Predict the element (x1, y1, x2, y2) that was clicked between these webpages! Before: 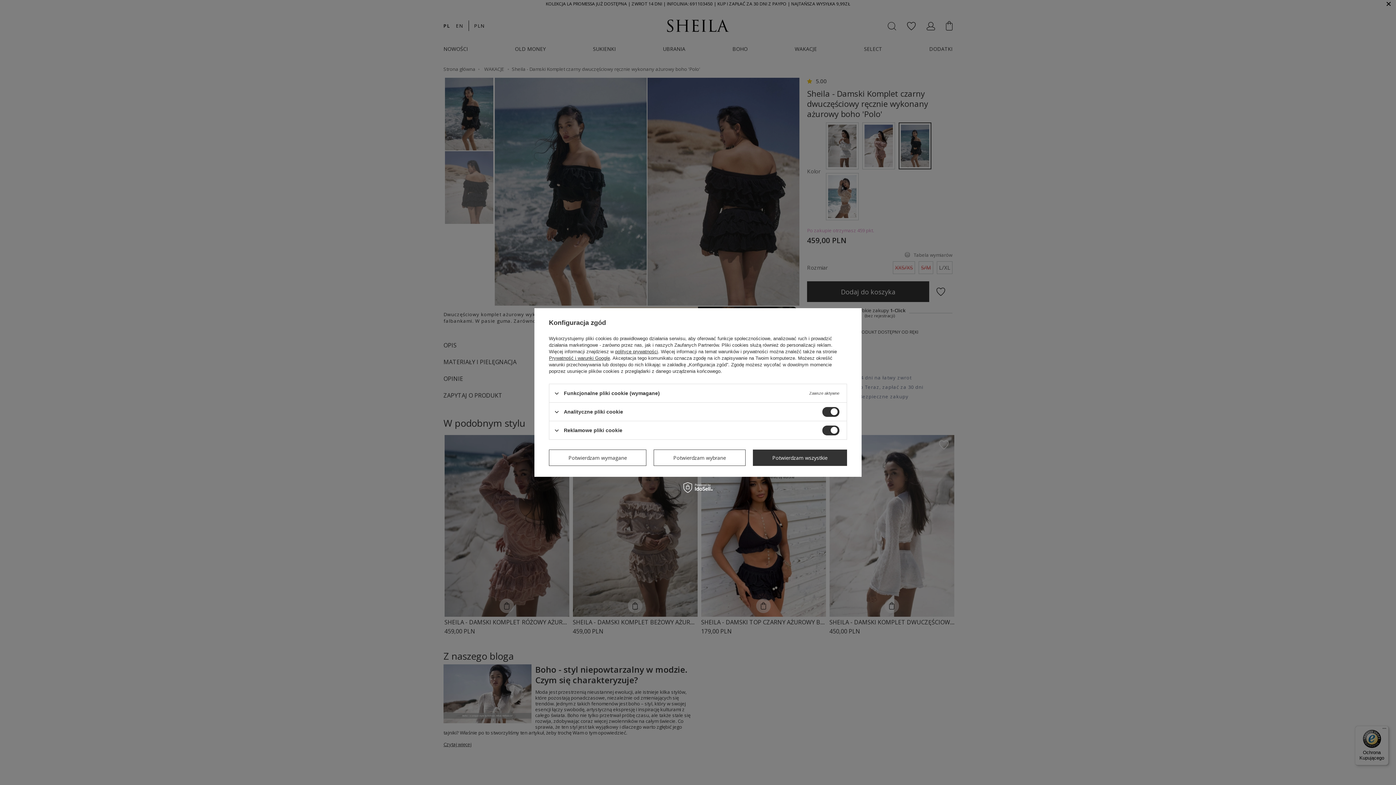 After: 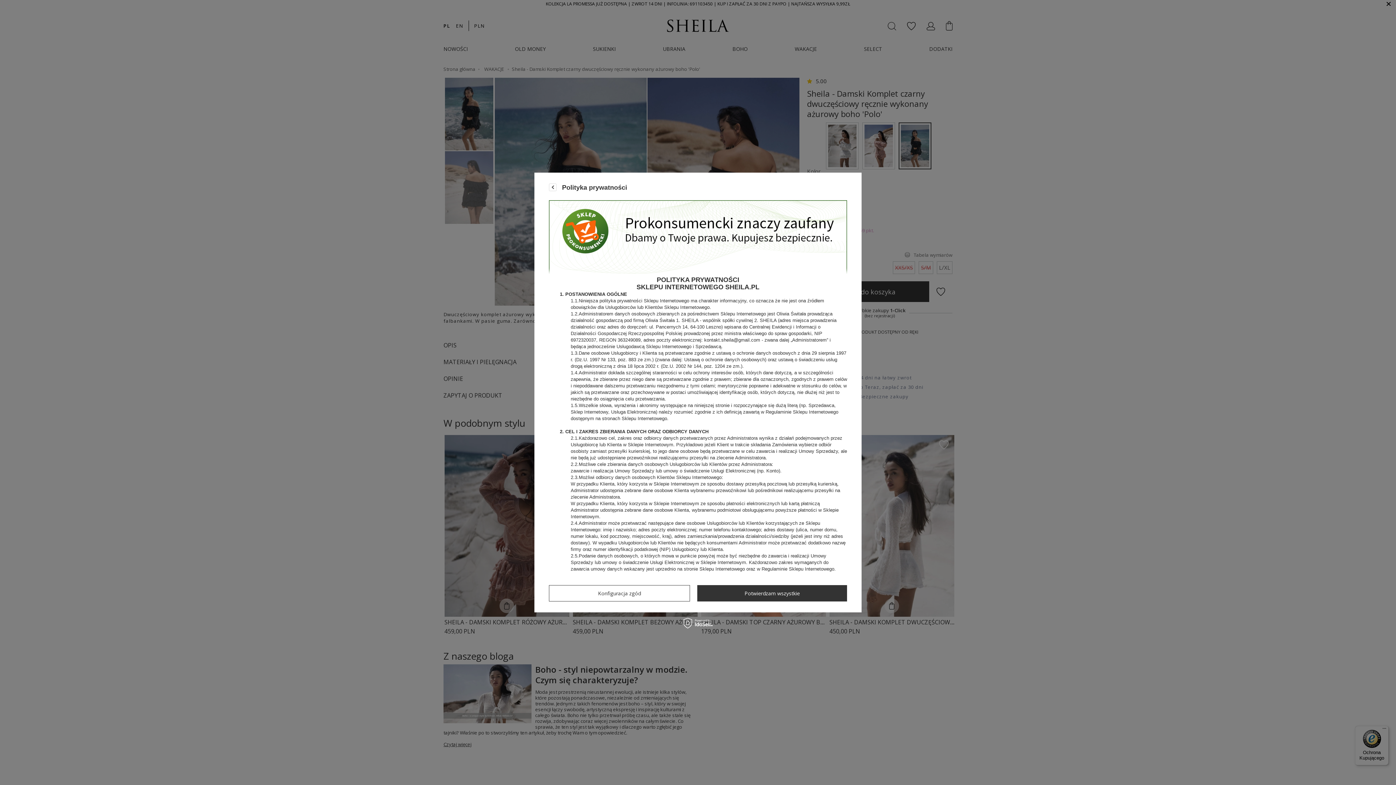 Action: bbox: (615, 349, 658, 354) label: polityce prywatności